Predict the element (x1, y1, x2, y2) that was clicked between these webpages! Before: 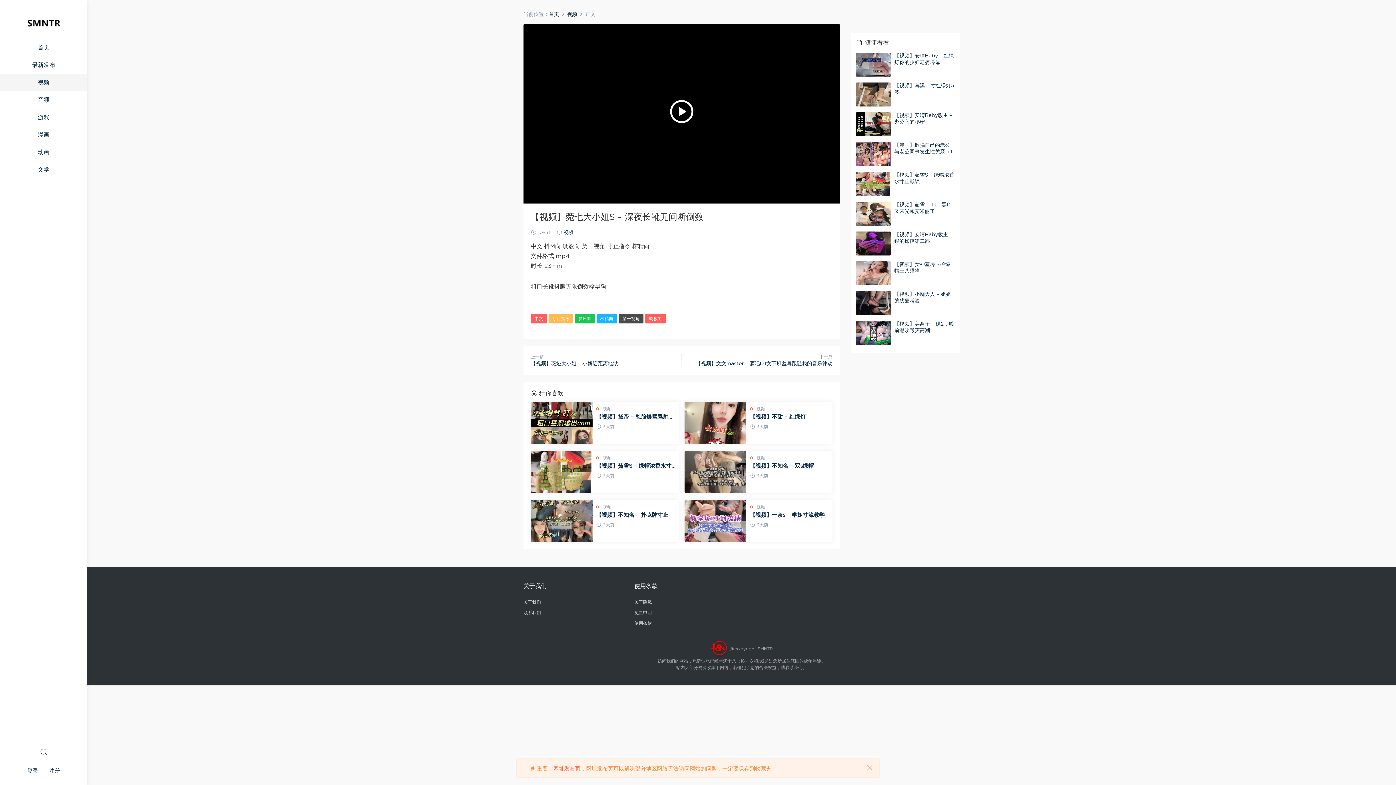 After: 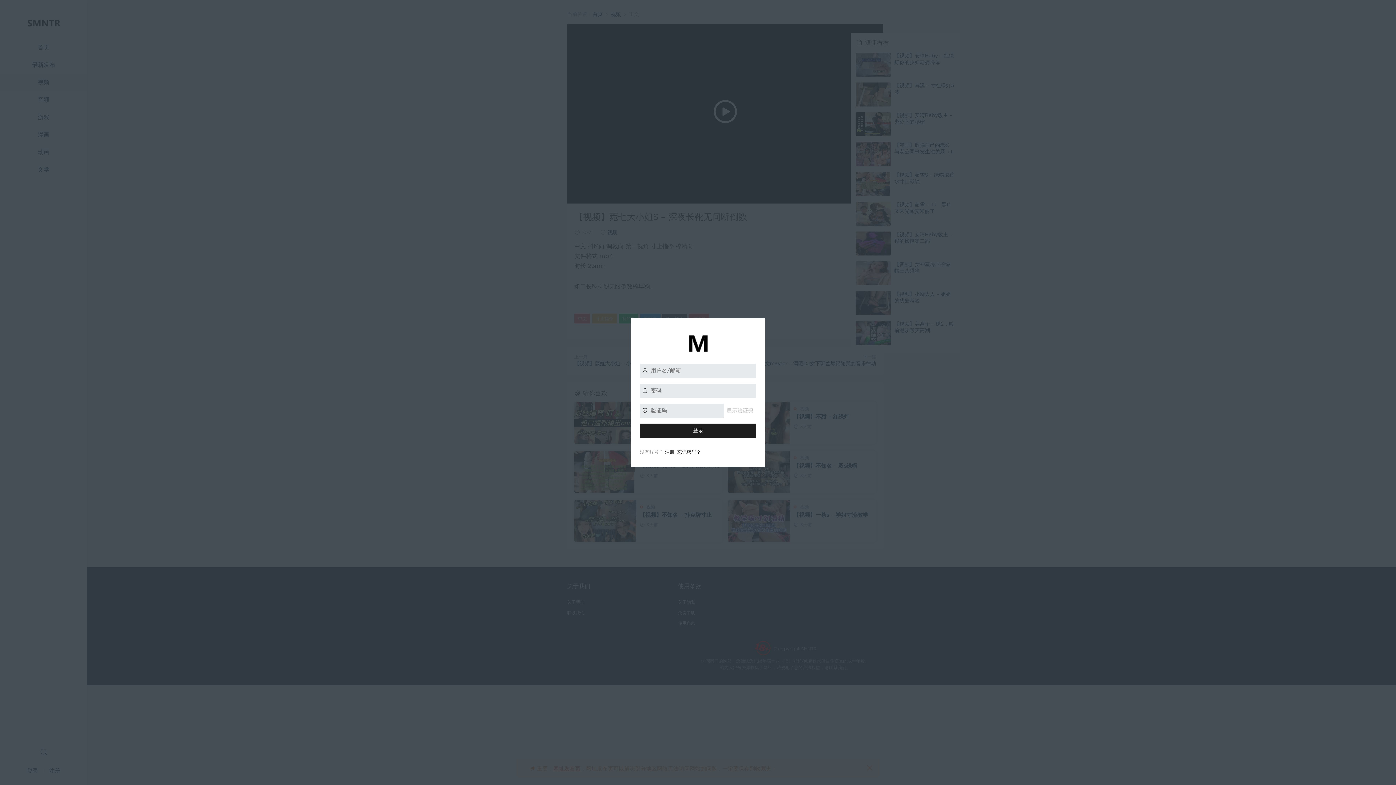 Action: bbox: (27, 765, 38, 777) label: 登录